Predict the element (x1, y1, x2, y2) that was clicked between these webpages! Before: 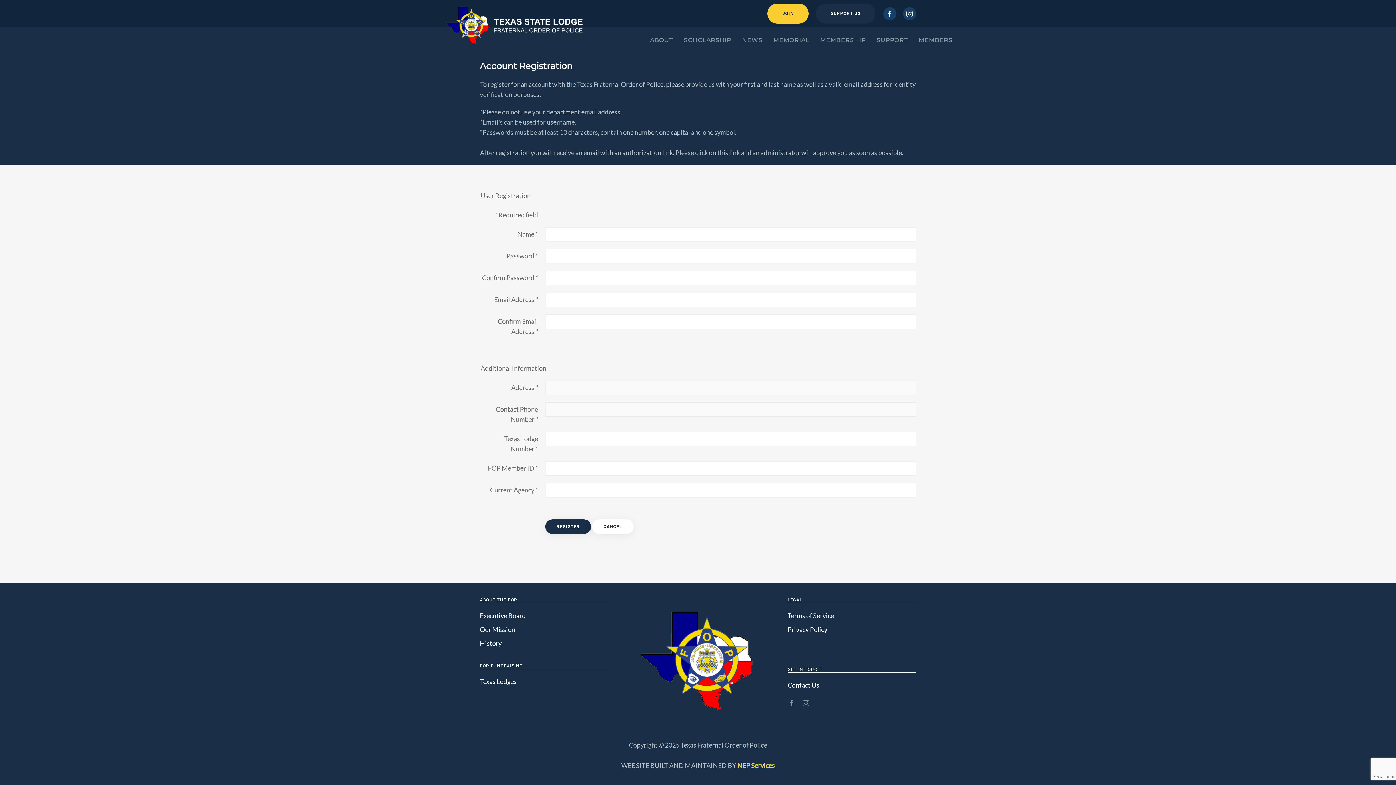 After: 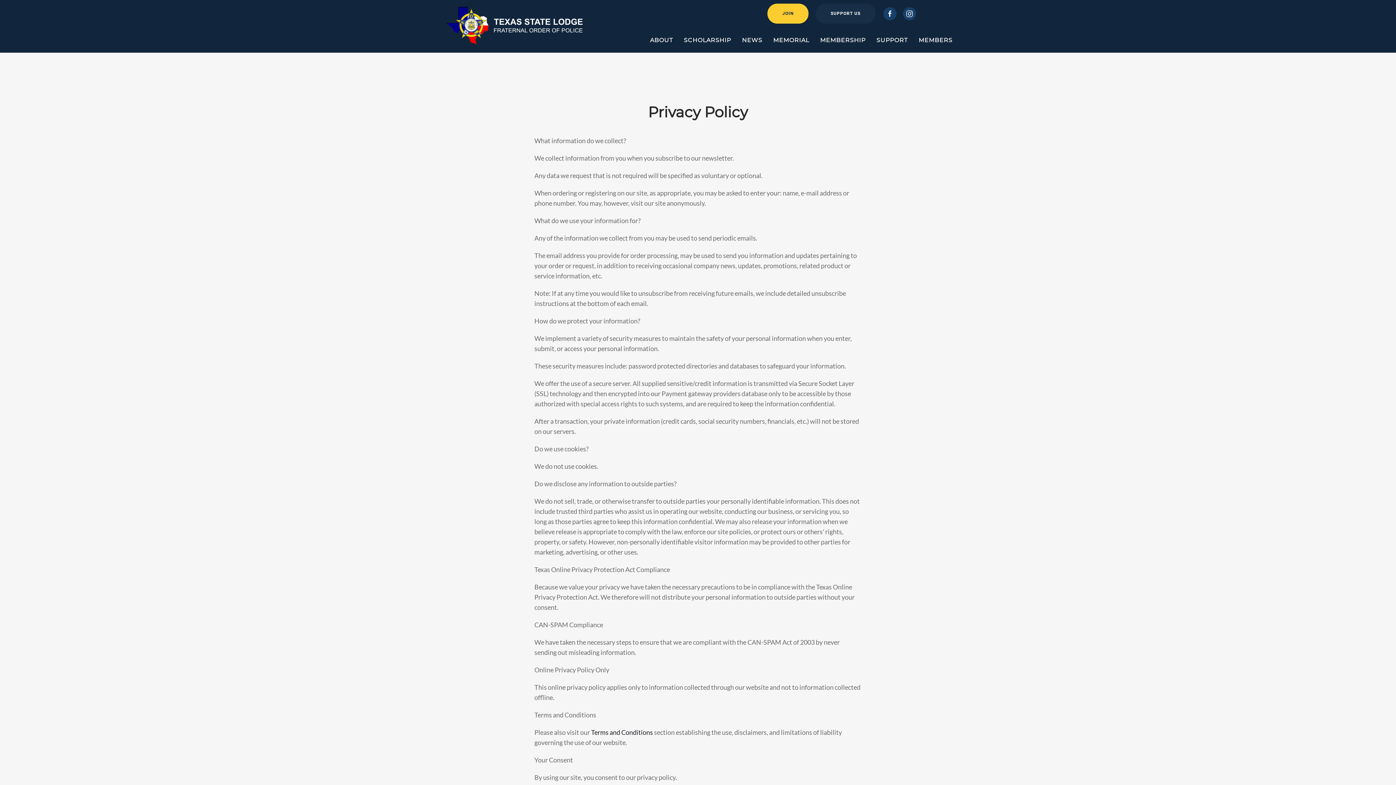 Action: bbox: (787, 625, 827, 633) label: Privacy Policy